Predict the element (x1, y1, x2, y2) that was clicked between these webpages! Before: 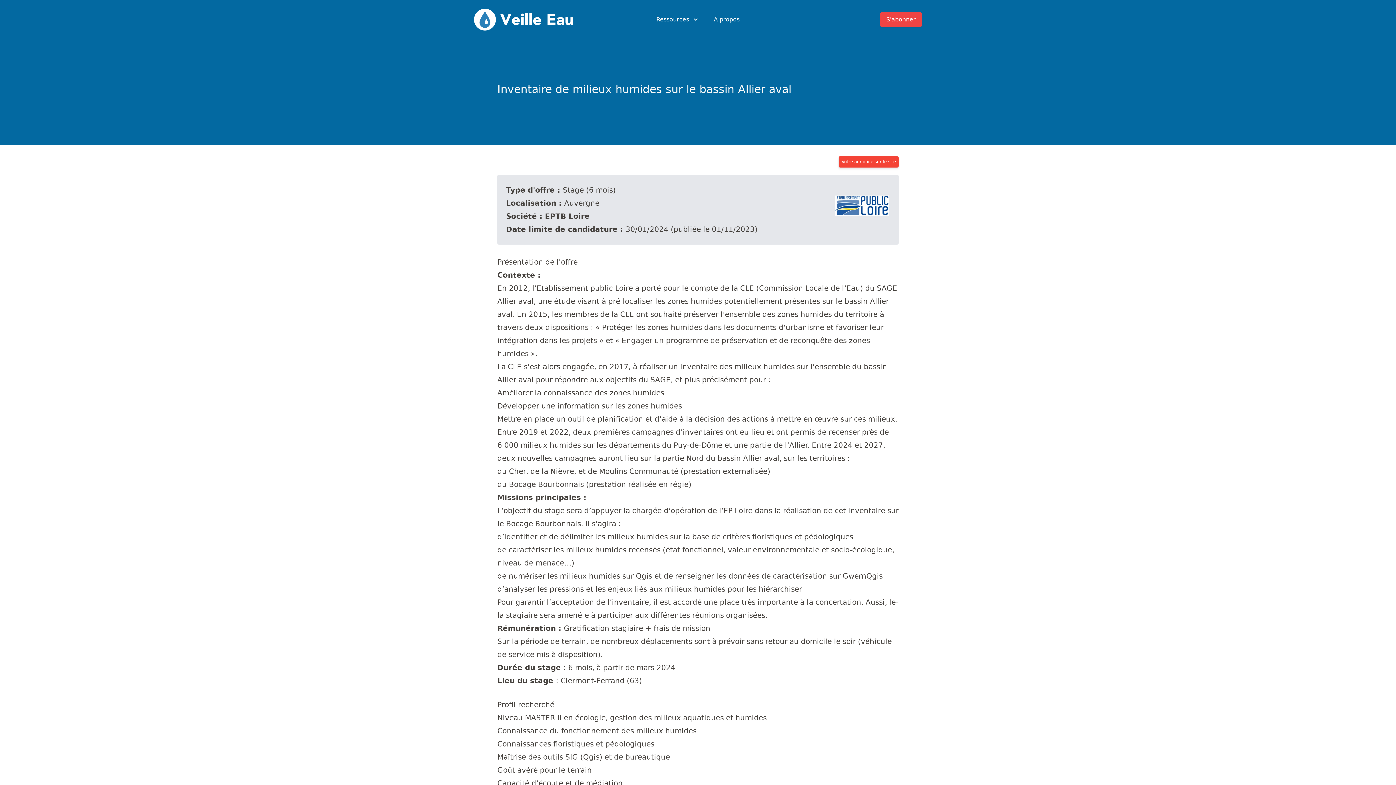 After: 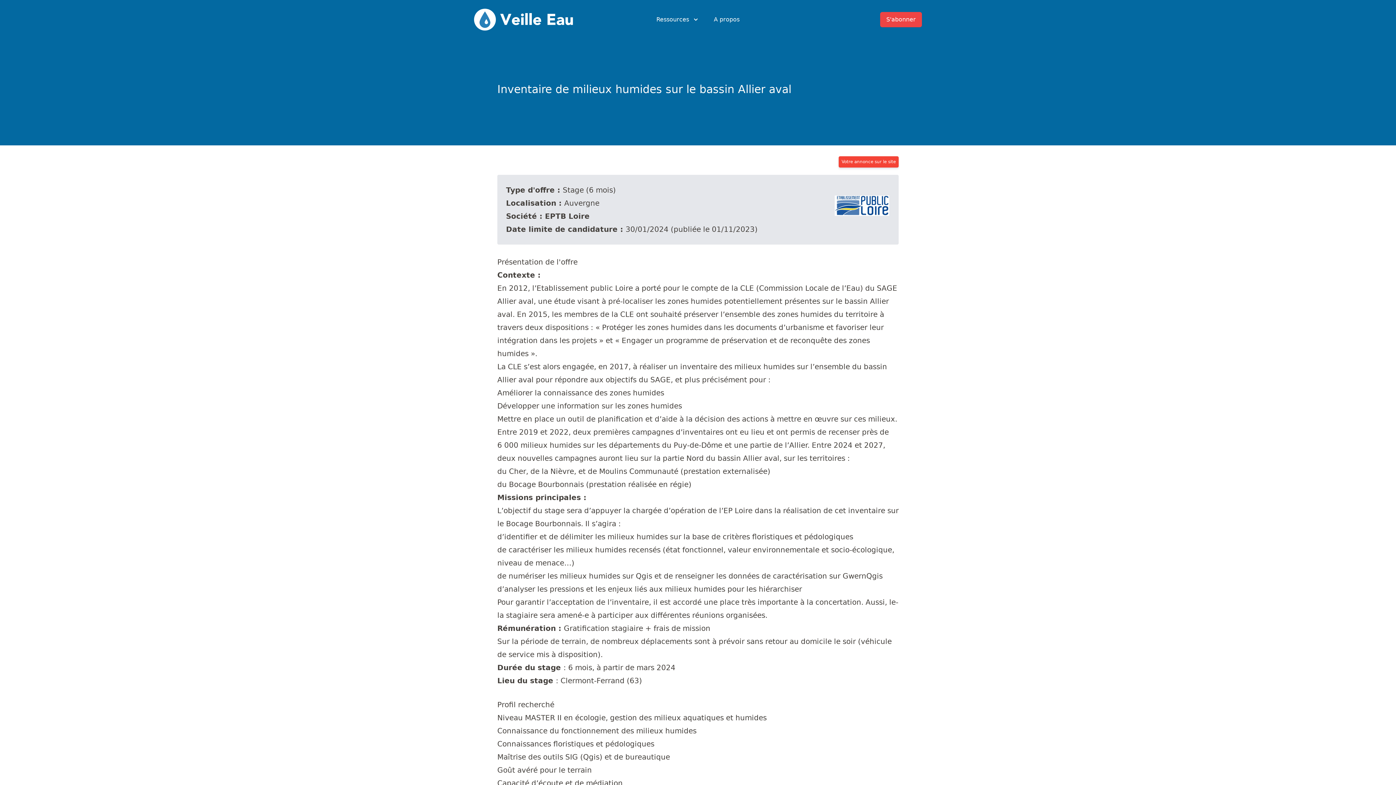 Action: bbox: (509, 467, 526, 476) label: Cher